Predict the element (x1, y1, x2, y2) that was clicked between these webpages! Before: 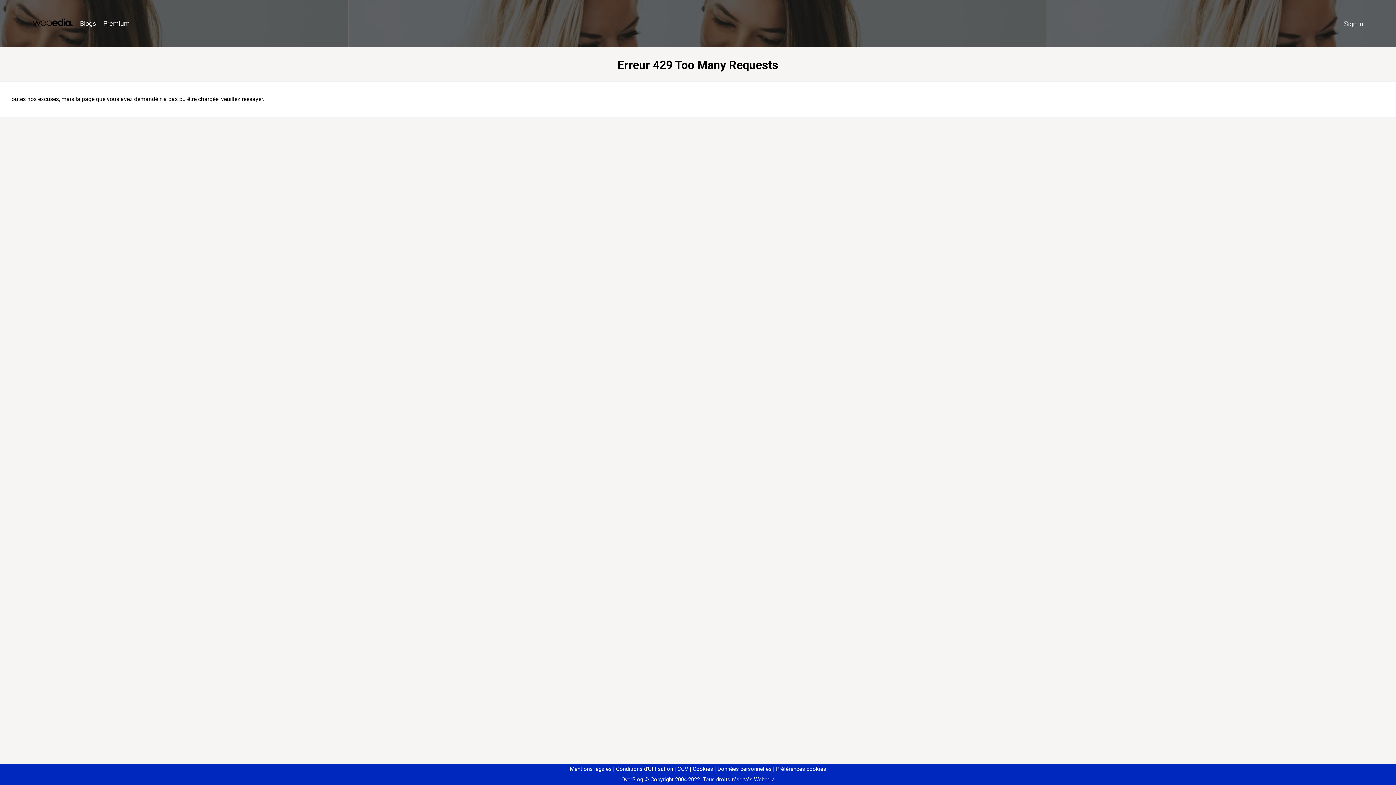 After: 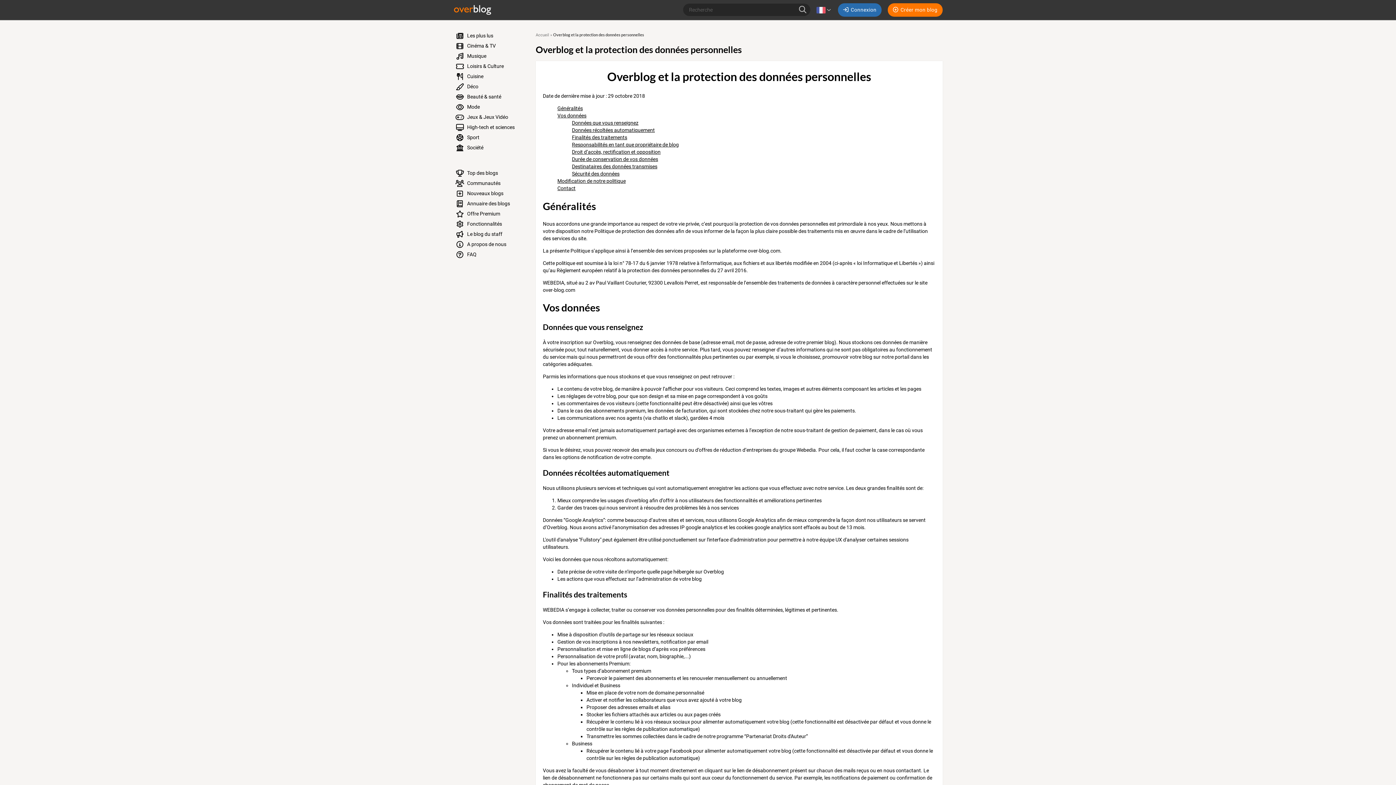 Action: bbox: (714, 766, 771, 772) label: Données personnelles